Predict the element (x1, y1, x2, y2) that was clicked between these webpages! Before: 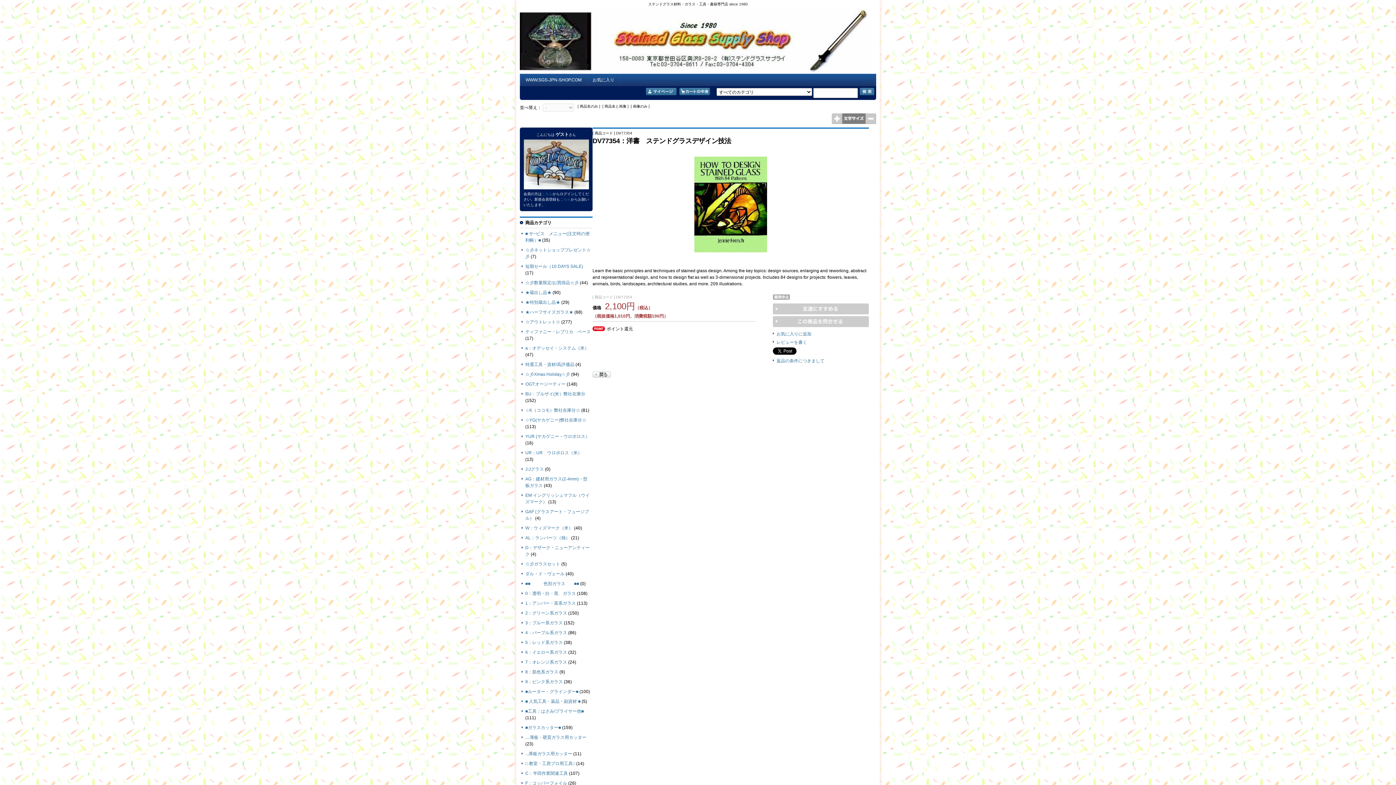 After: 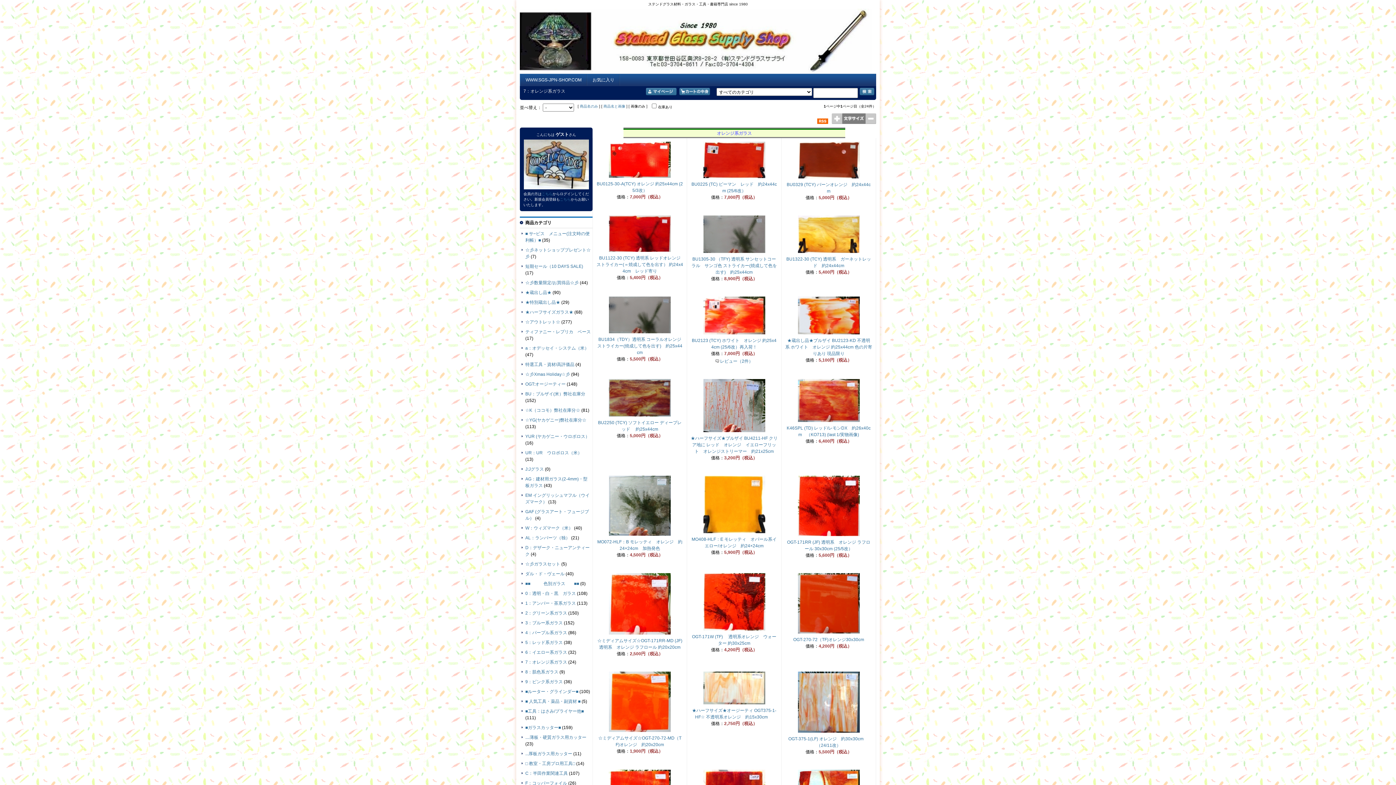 Action: bbox: (525, 660, 567, 665) label: 7：オレンジ系ガラス